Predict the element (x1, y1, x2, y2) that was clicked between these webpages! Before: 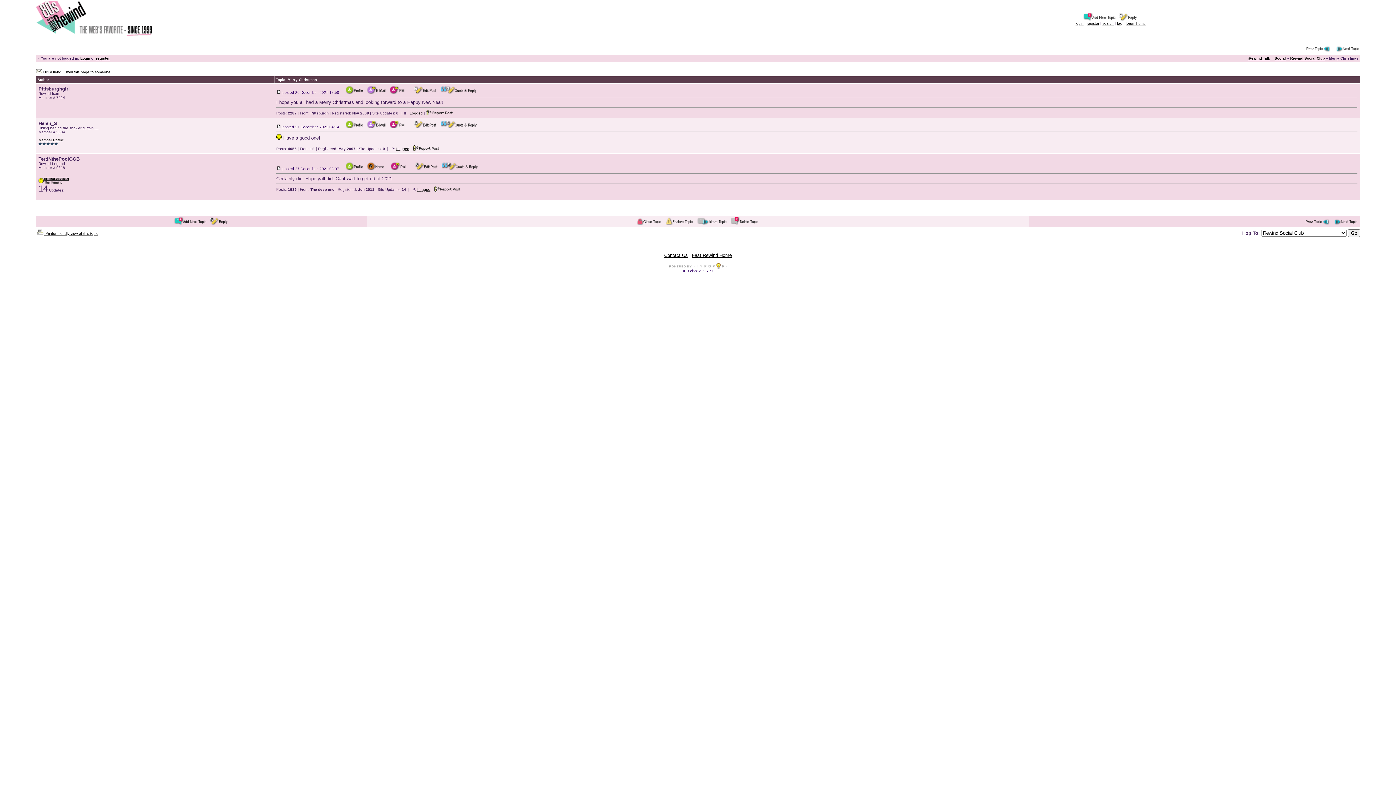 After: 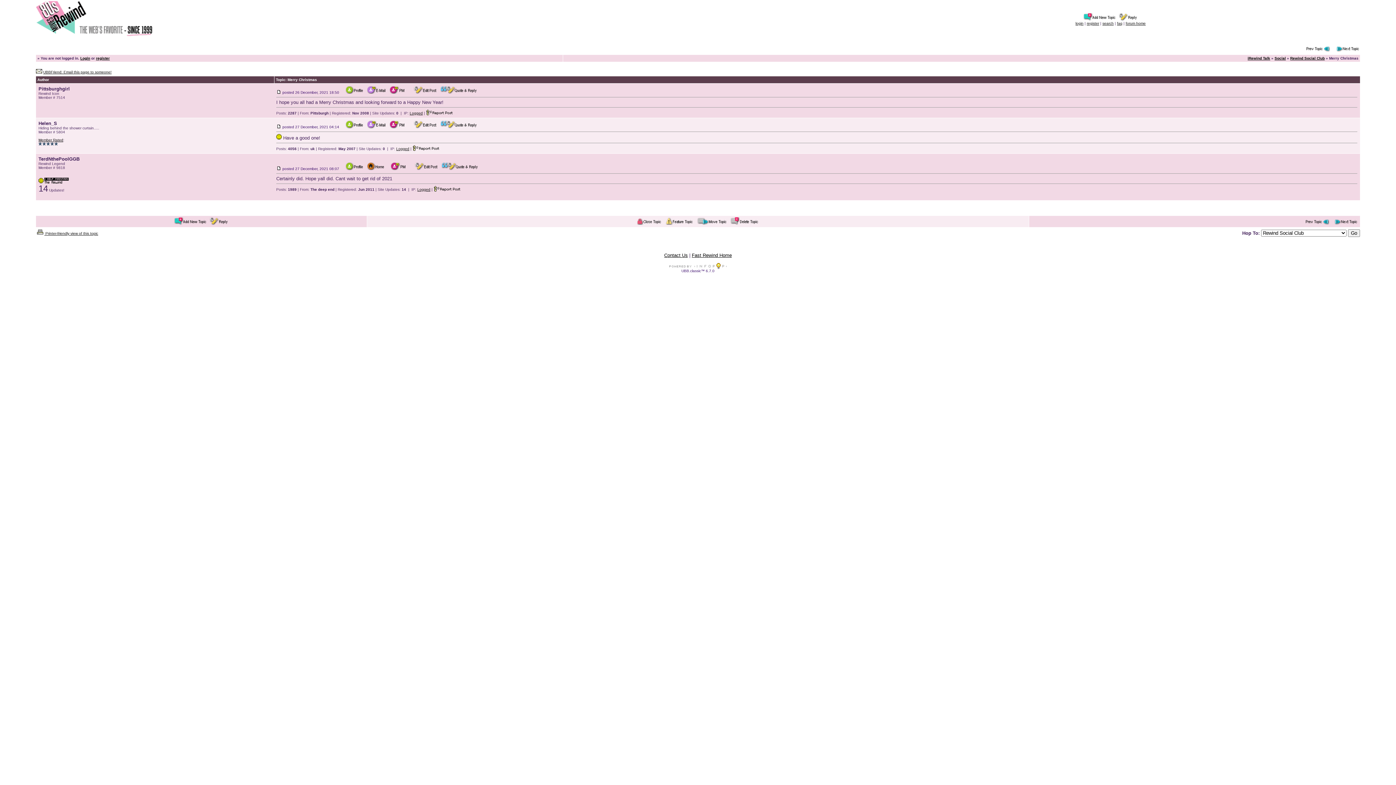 Action: bbox: (345, 90, 364, 94)